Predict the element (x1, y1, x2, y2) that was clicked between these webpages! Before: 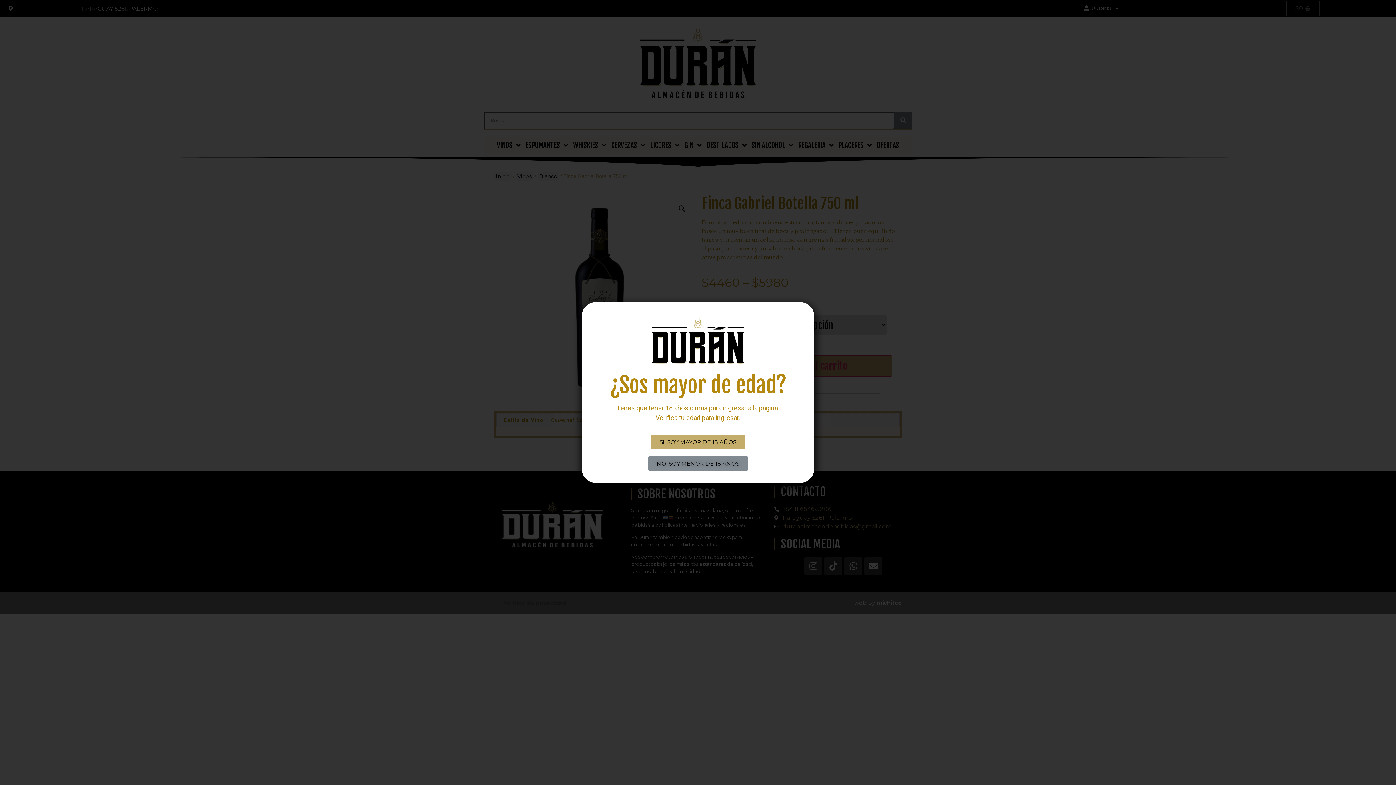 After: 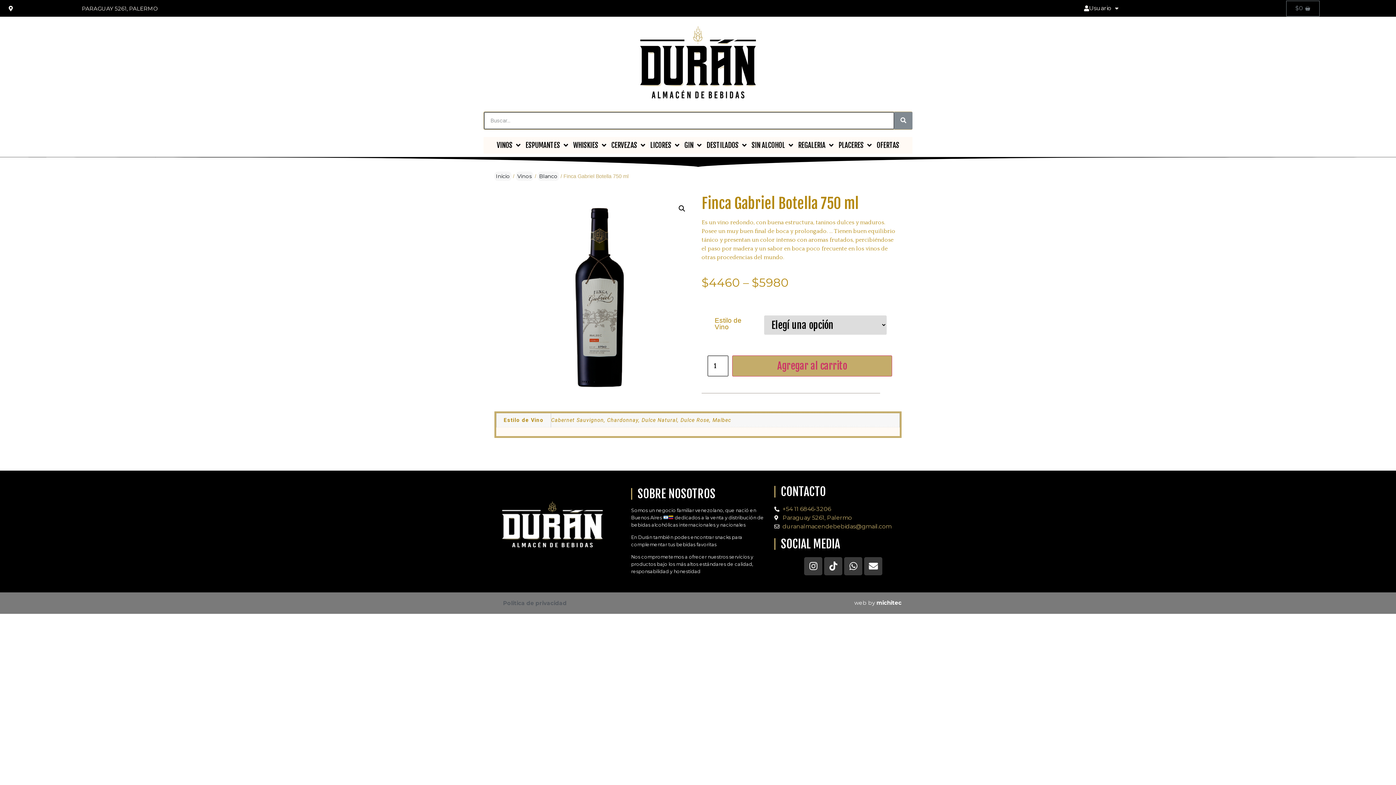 Action: label: SI, SOY MAYOR DE 18 AÑOS bbox: (651, 435, 745, 449)